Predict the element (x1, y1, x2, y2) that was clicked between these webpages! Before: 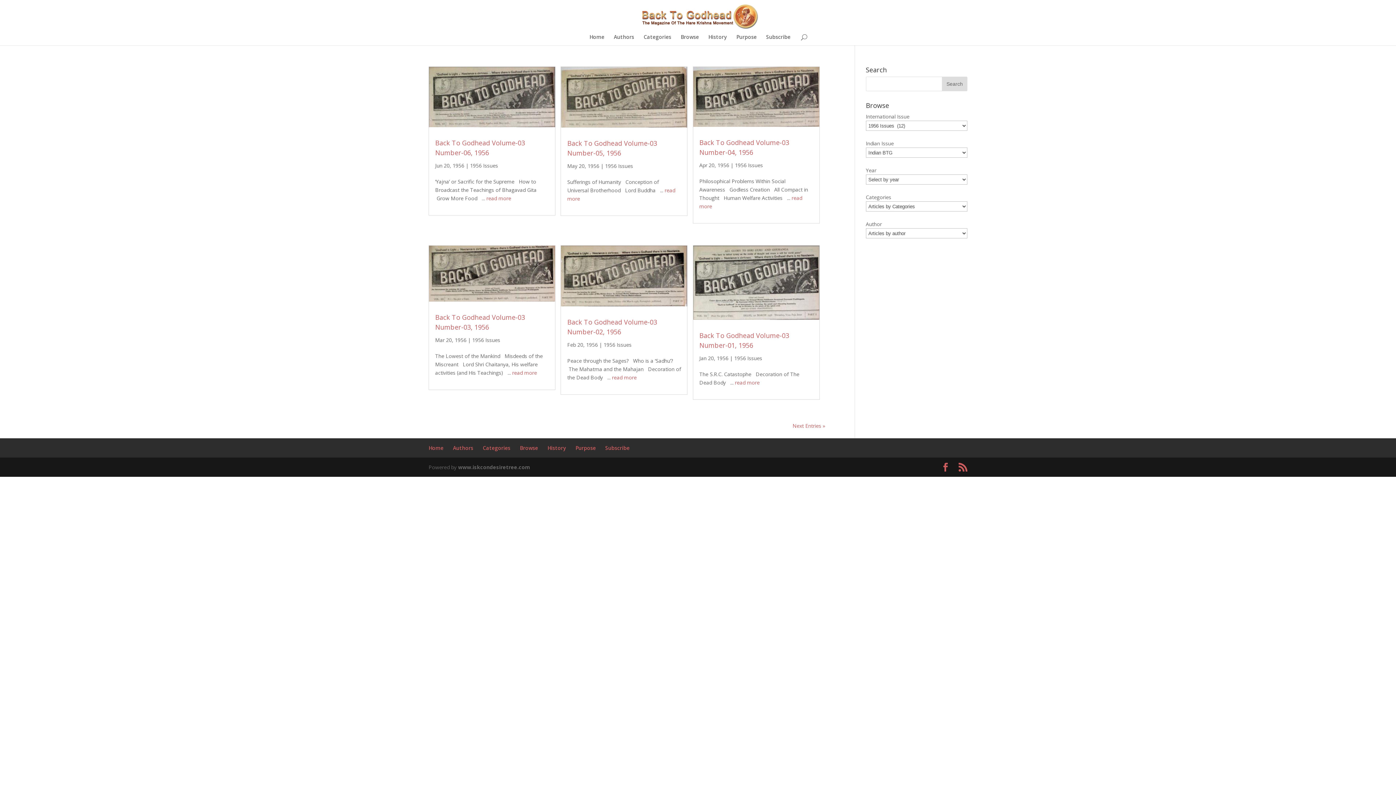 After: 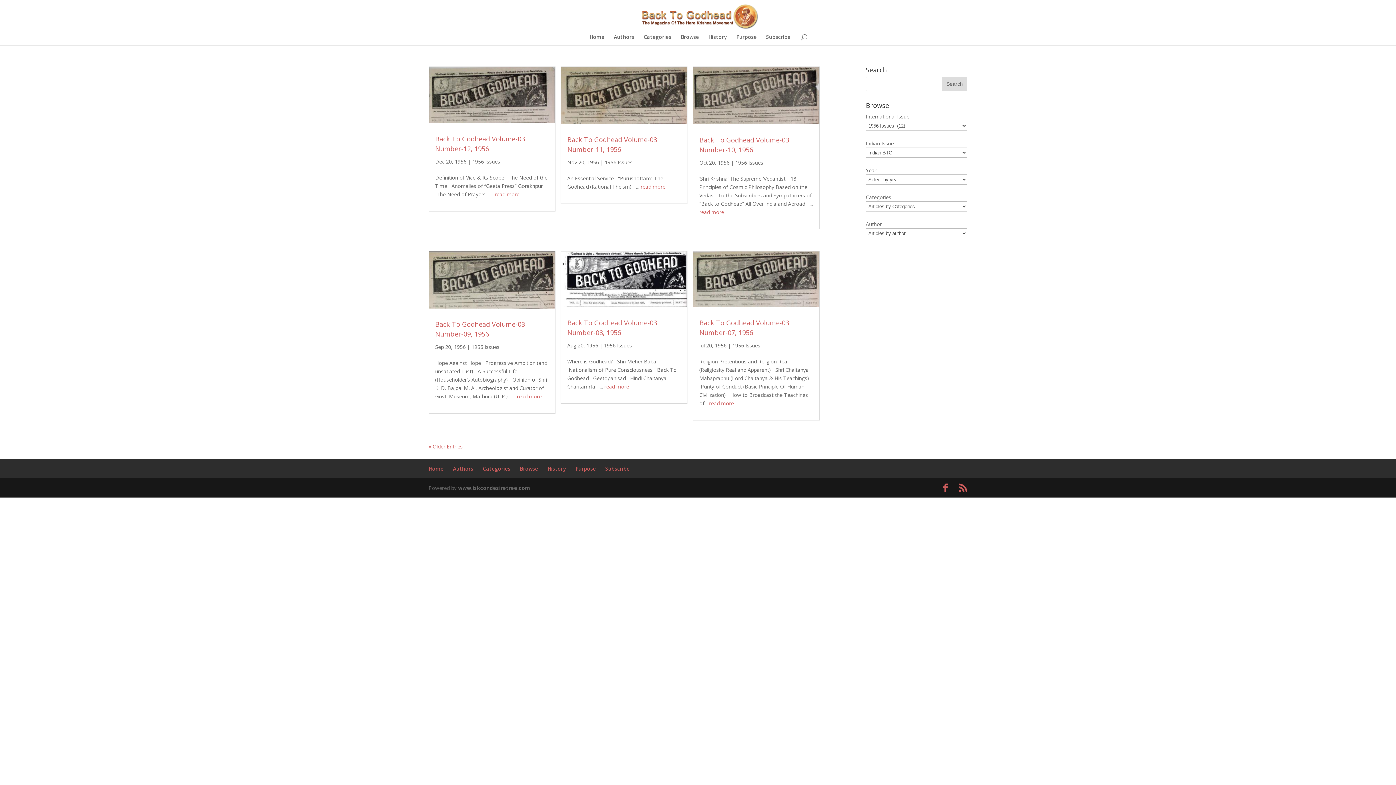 Action: label: Next Entries » bbox: (792, 422, 825, 429)